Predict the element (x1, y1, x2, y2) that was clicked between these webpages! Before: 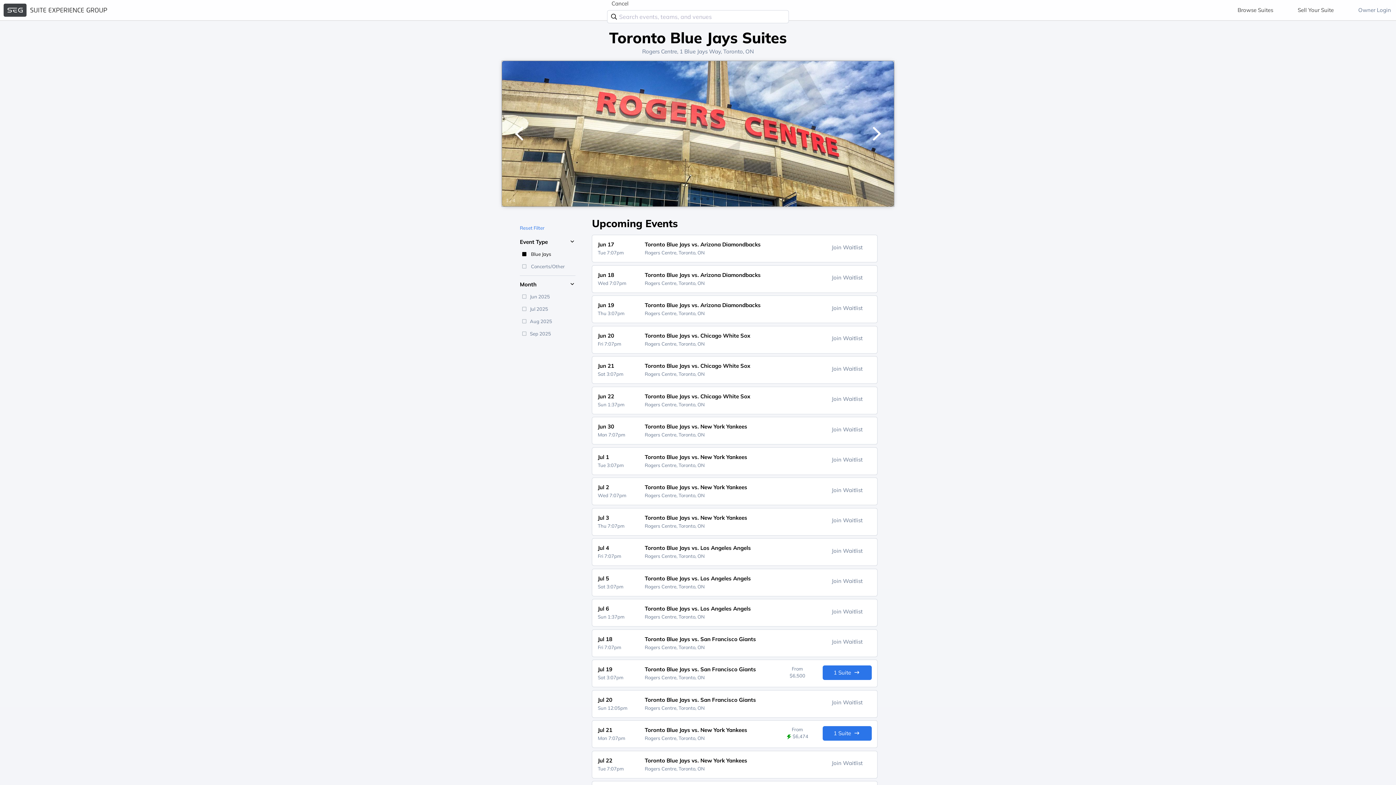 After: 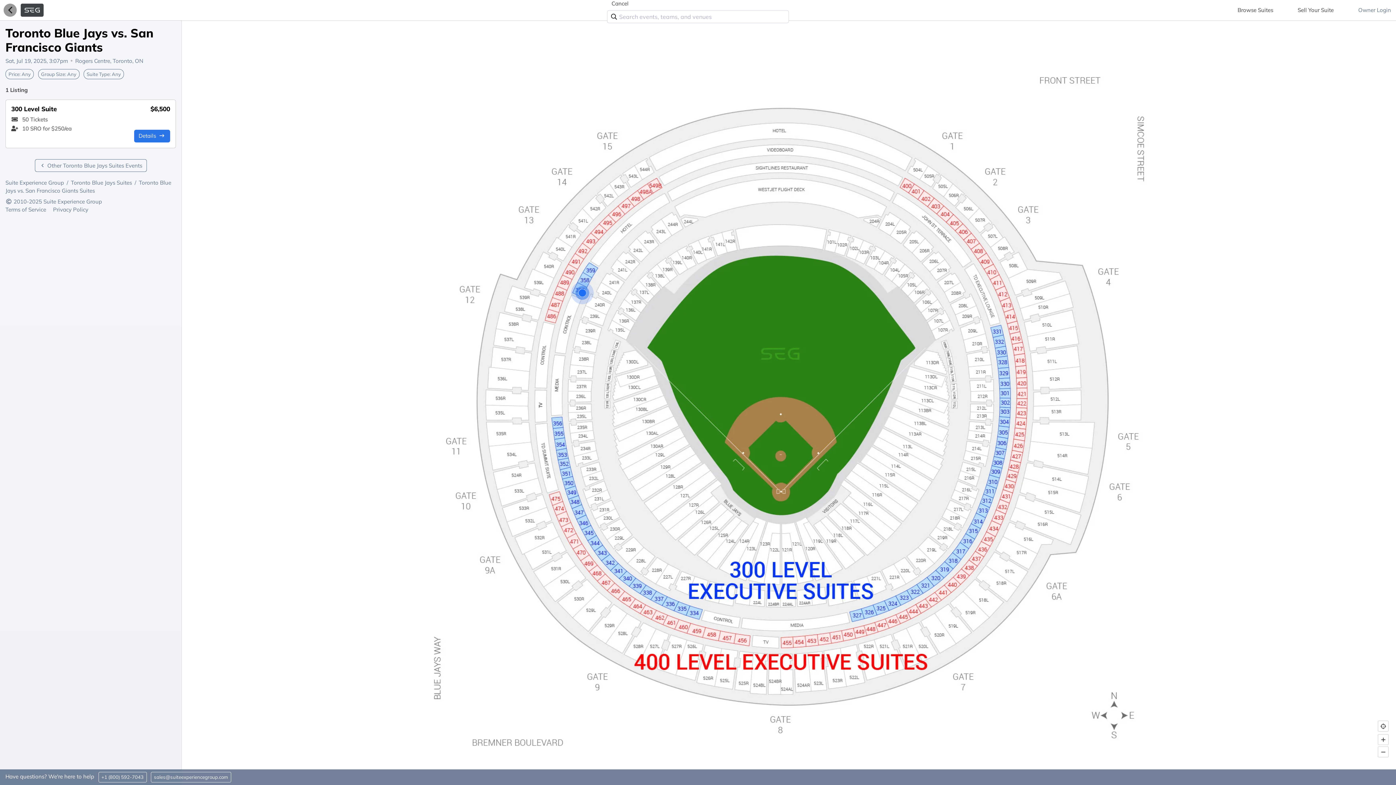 Action: label: Jul 19
Sat 3:07pm
Toronto Blue Jays vs. San Francisco Giants
Rogers Centre, Toronto, ON
From
$6,500
1 Suite  bbox: (592, 660, 877, 687)